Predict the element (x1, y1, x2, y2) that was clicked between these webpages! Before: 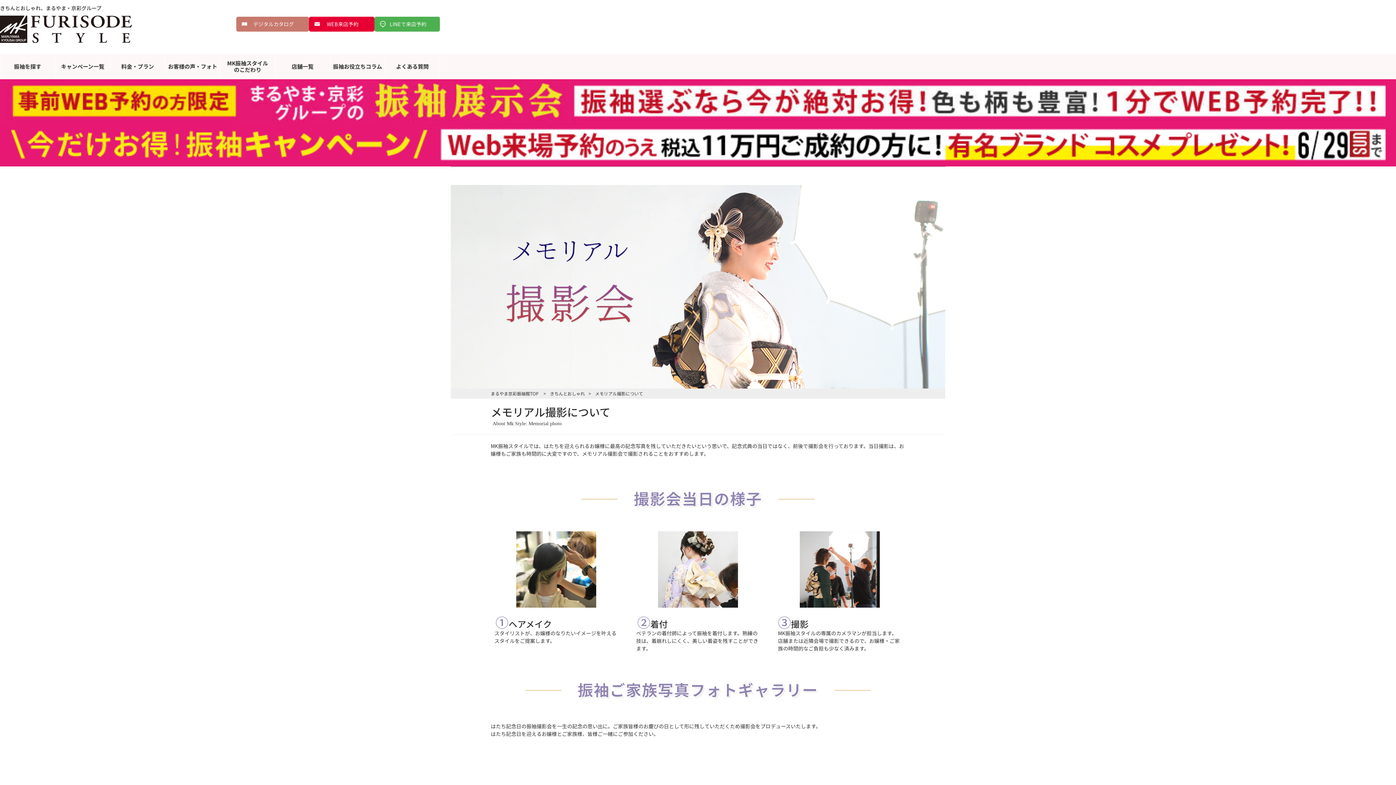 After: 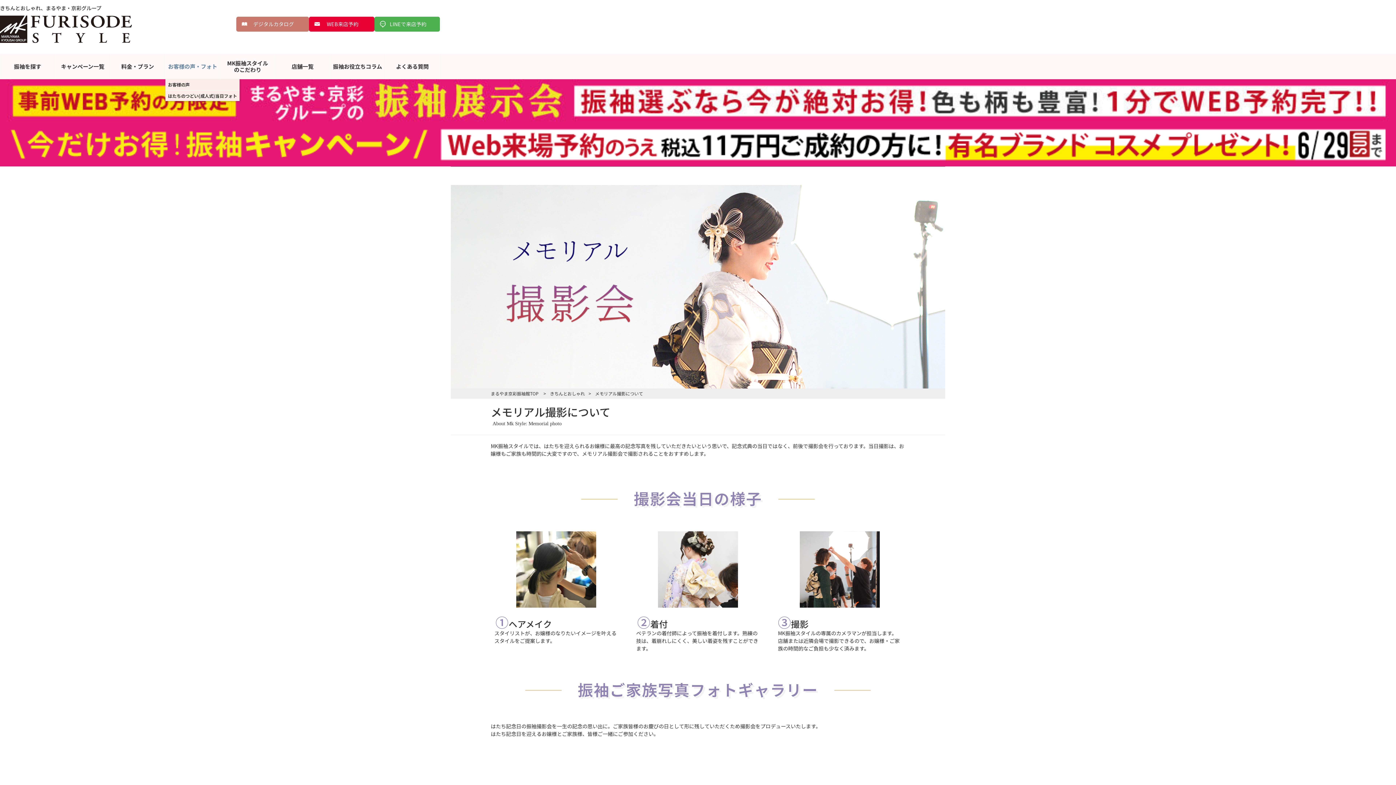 Action: bbox: (165, 53, 220, 79) label: お客様の声・フォト